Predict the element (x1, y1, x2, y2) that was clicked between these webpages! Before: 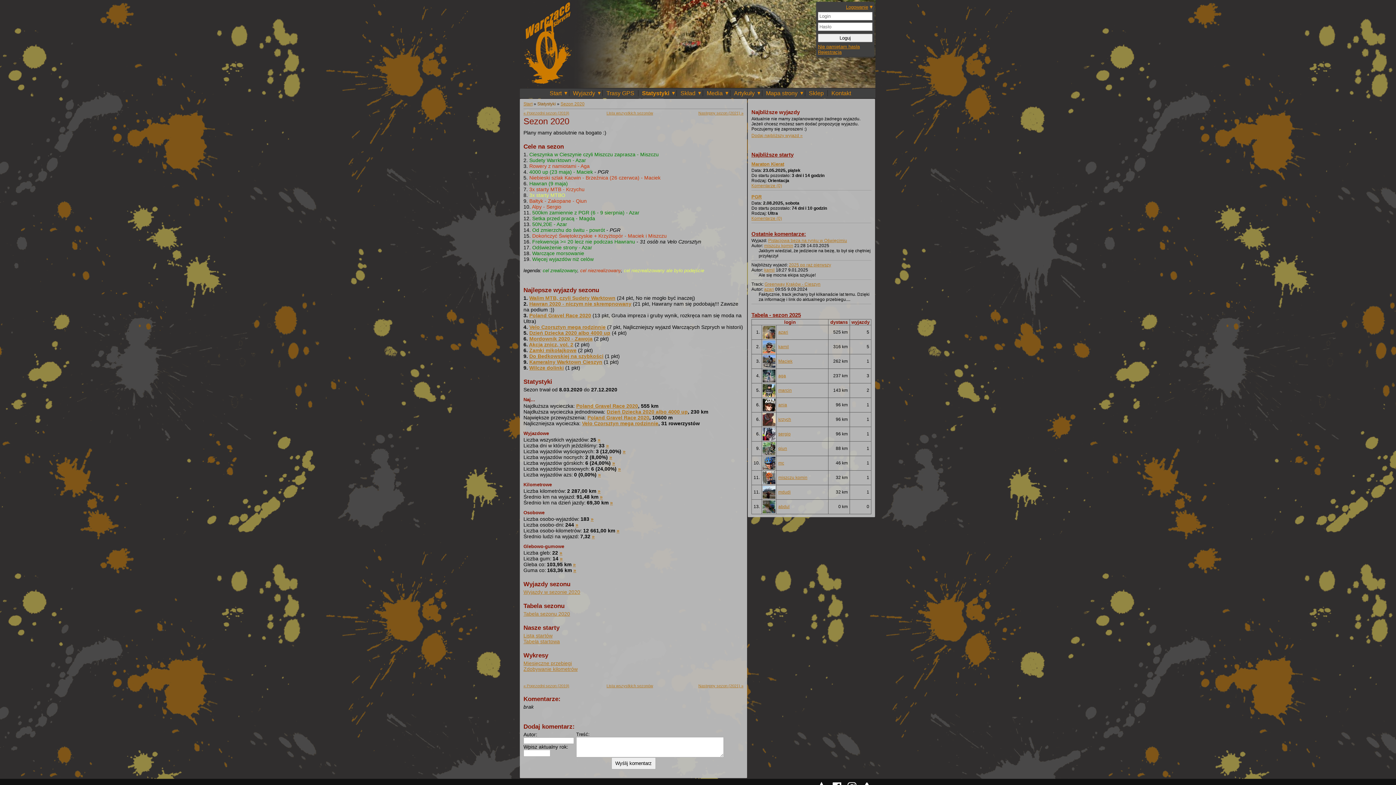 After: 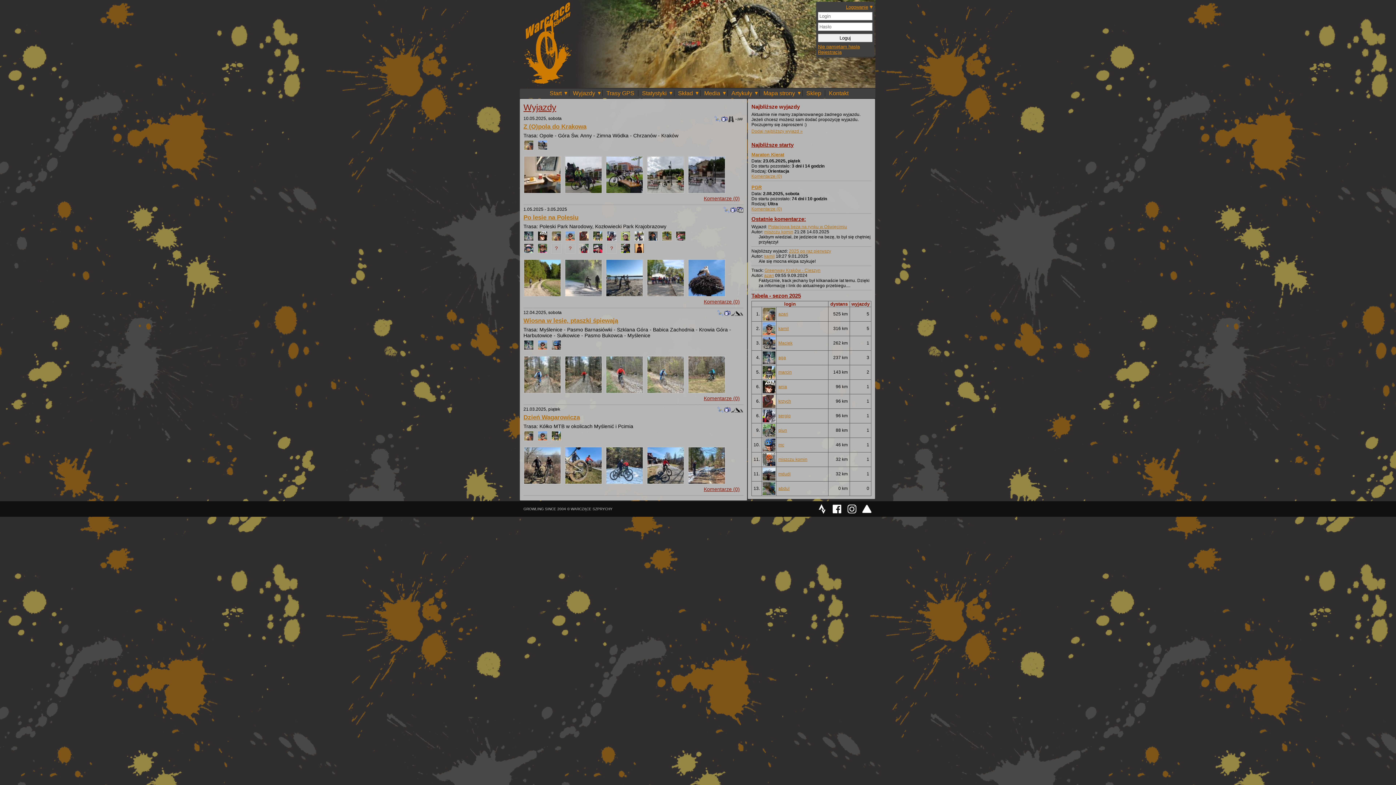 Action: bbox: (520, 0, 577, 88)